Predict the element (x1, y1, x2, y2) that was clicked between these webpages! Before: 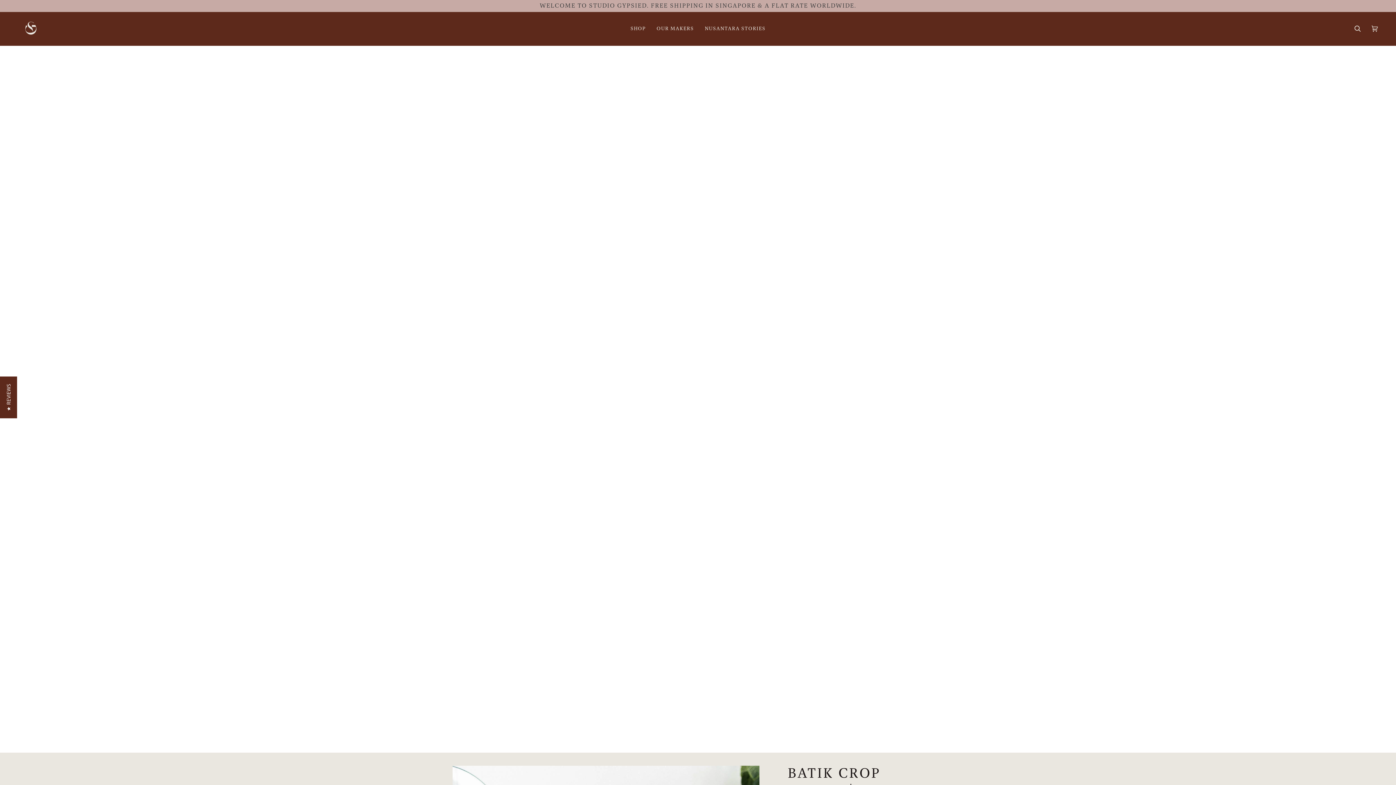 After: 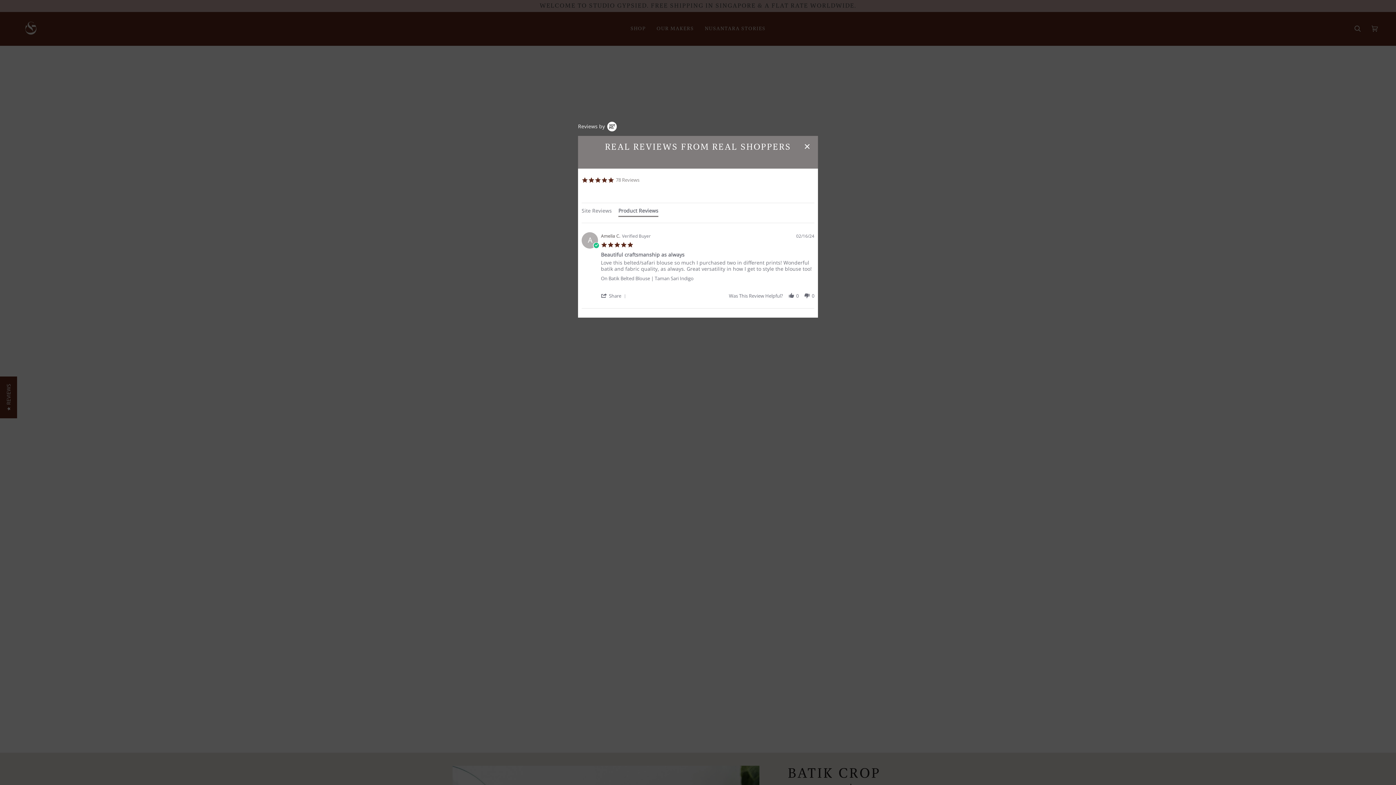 Action: label: ★ REVIEWS bbox: (0, 376, 17, 418)